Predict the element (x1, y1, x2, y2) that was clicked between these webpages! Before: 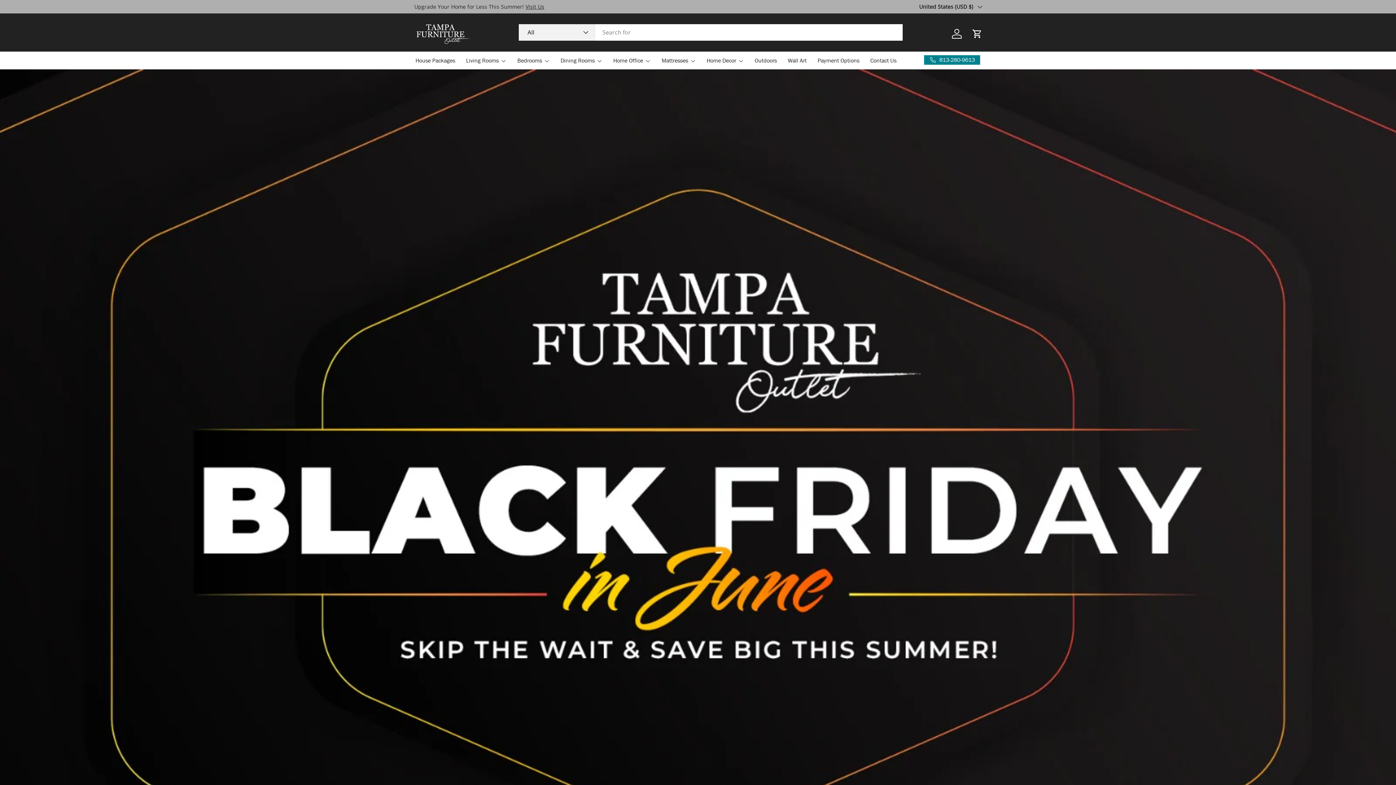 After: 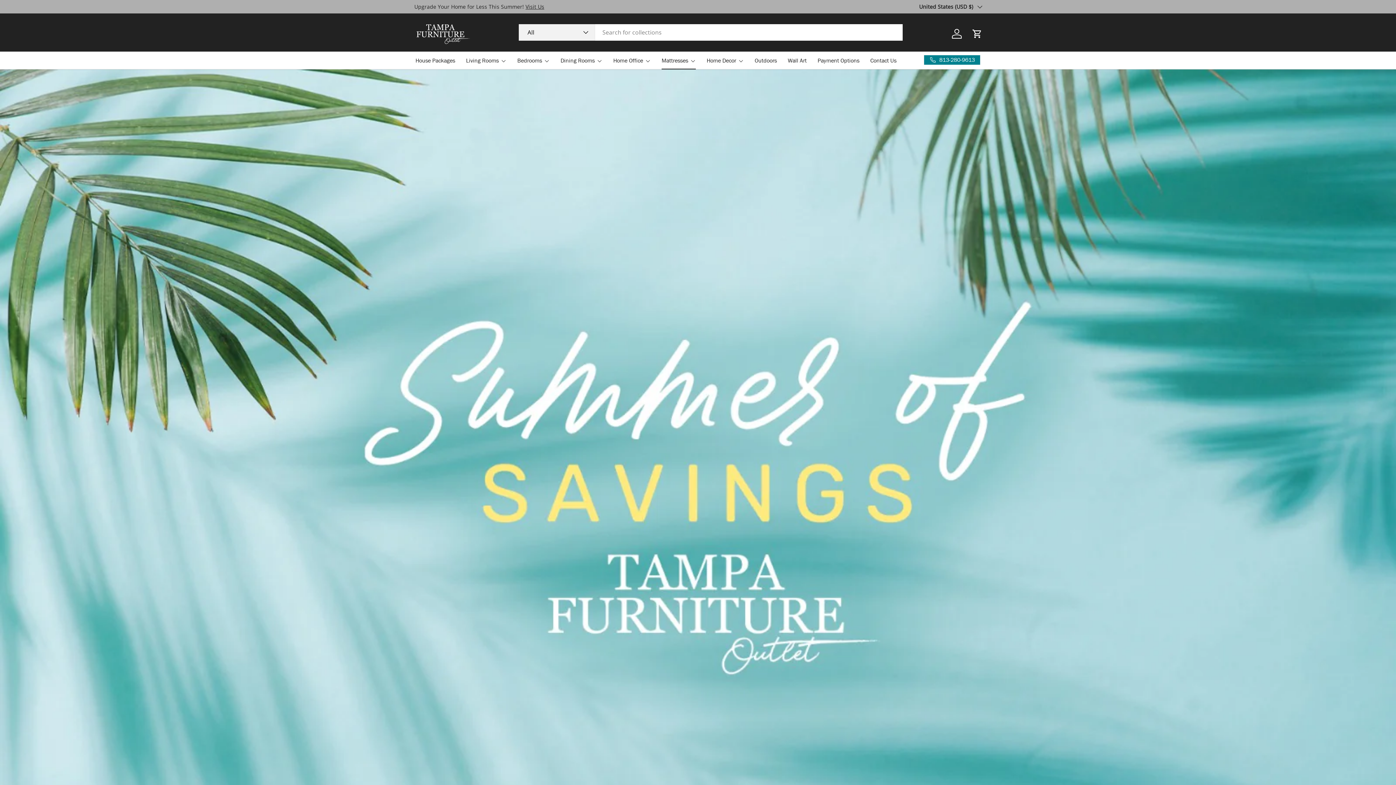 Action: bbox: (661, 51, 696, 69) label: Mattresses